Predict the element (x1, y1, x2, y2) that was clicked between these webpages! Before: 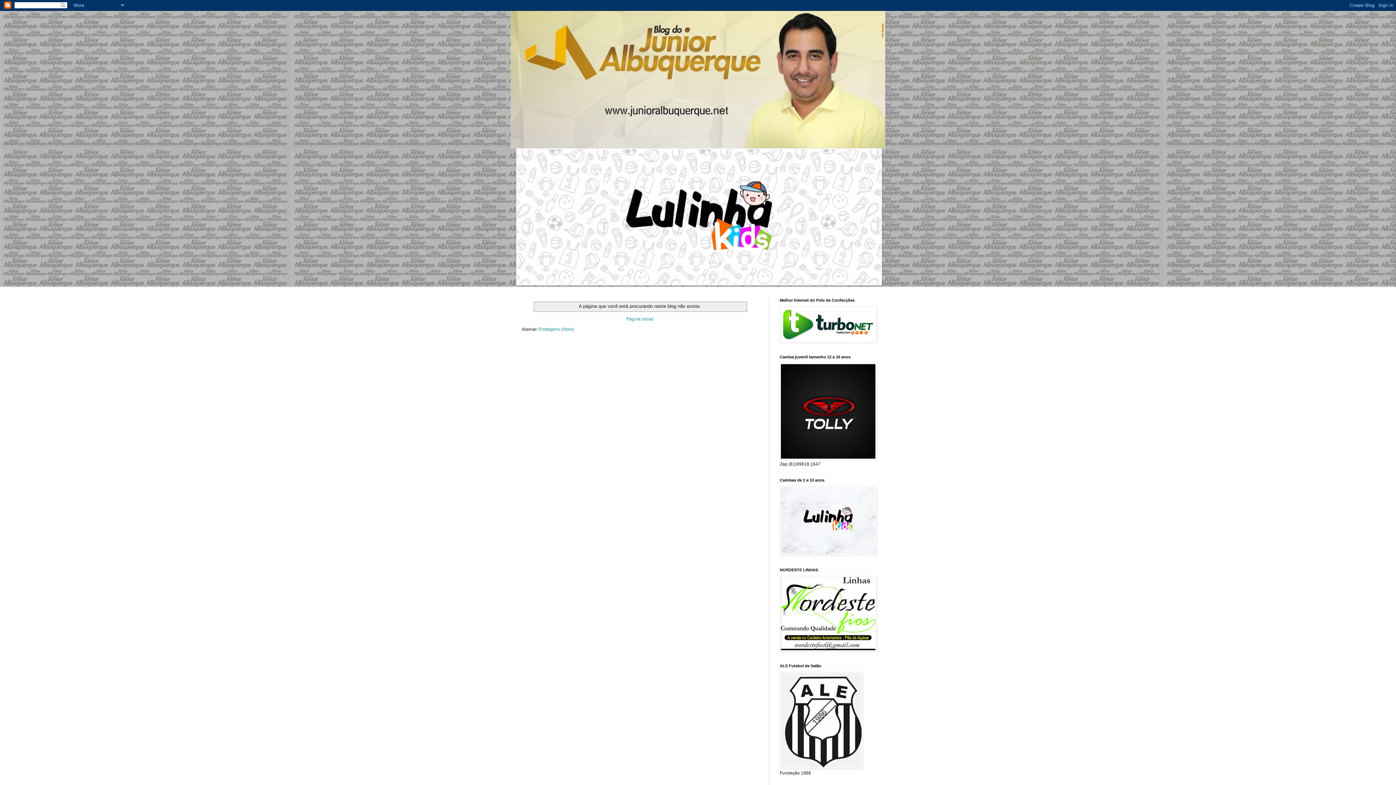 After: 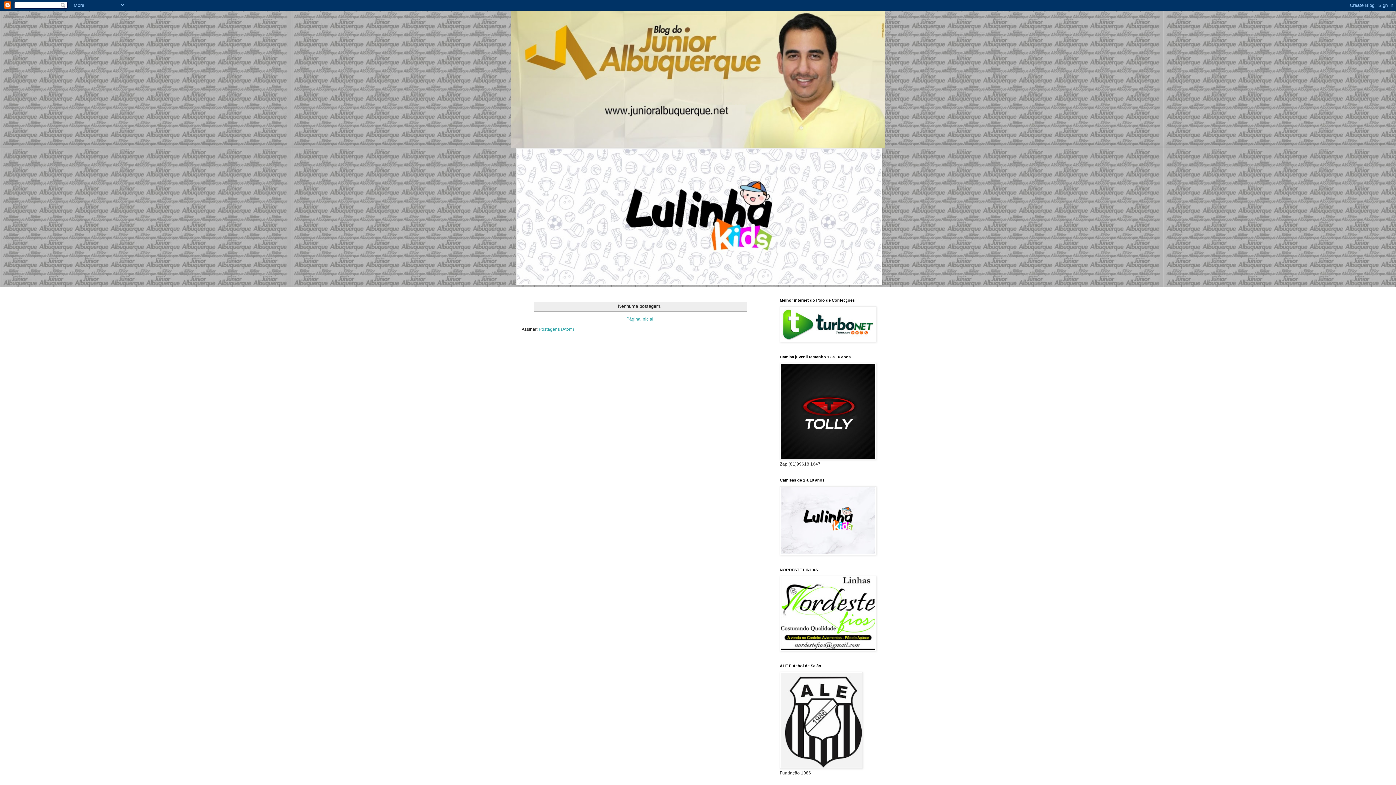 Action: label: Página inicial bbox: (624, 314, 655, 323)